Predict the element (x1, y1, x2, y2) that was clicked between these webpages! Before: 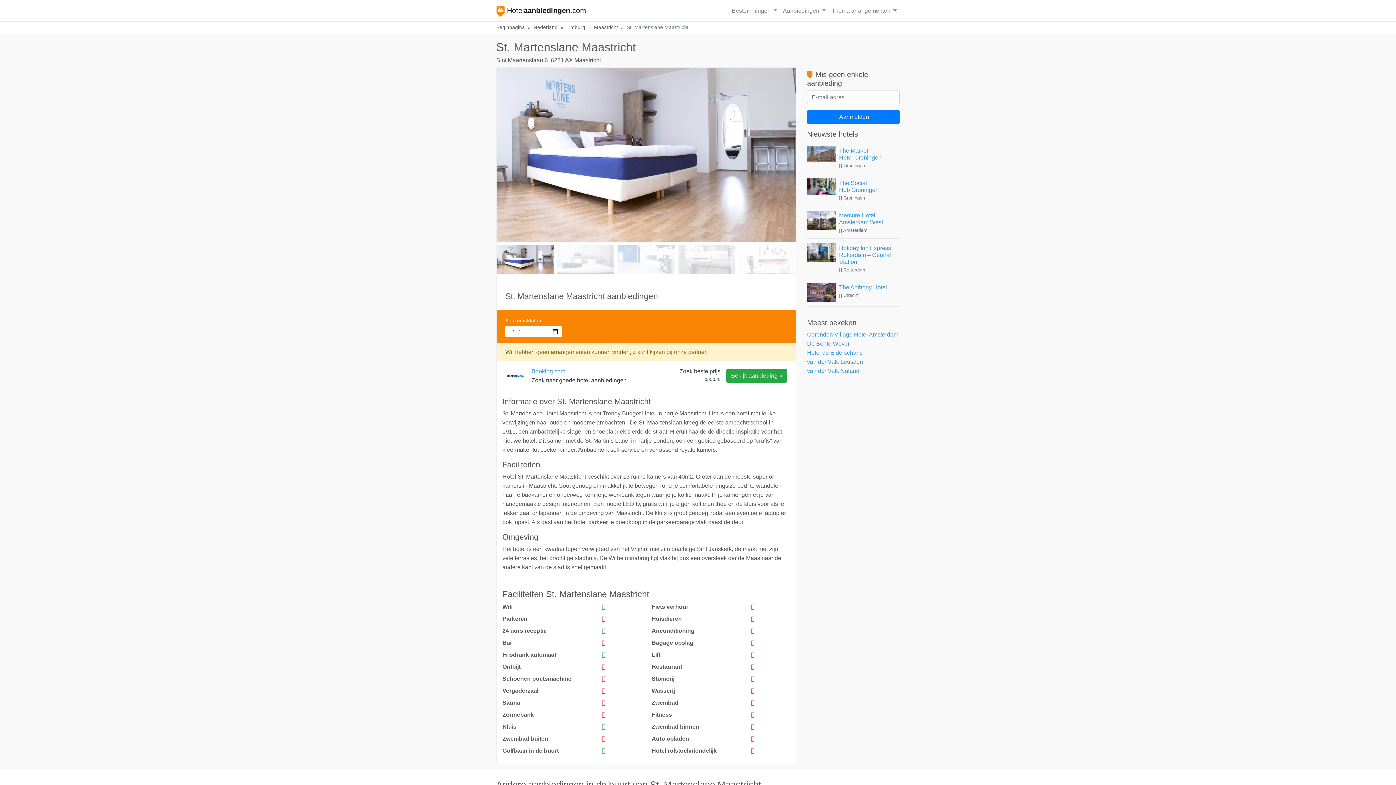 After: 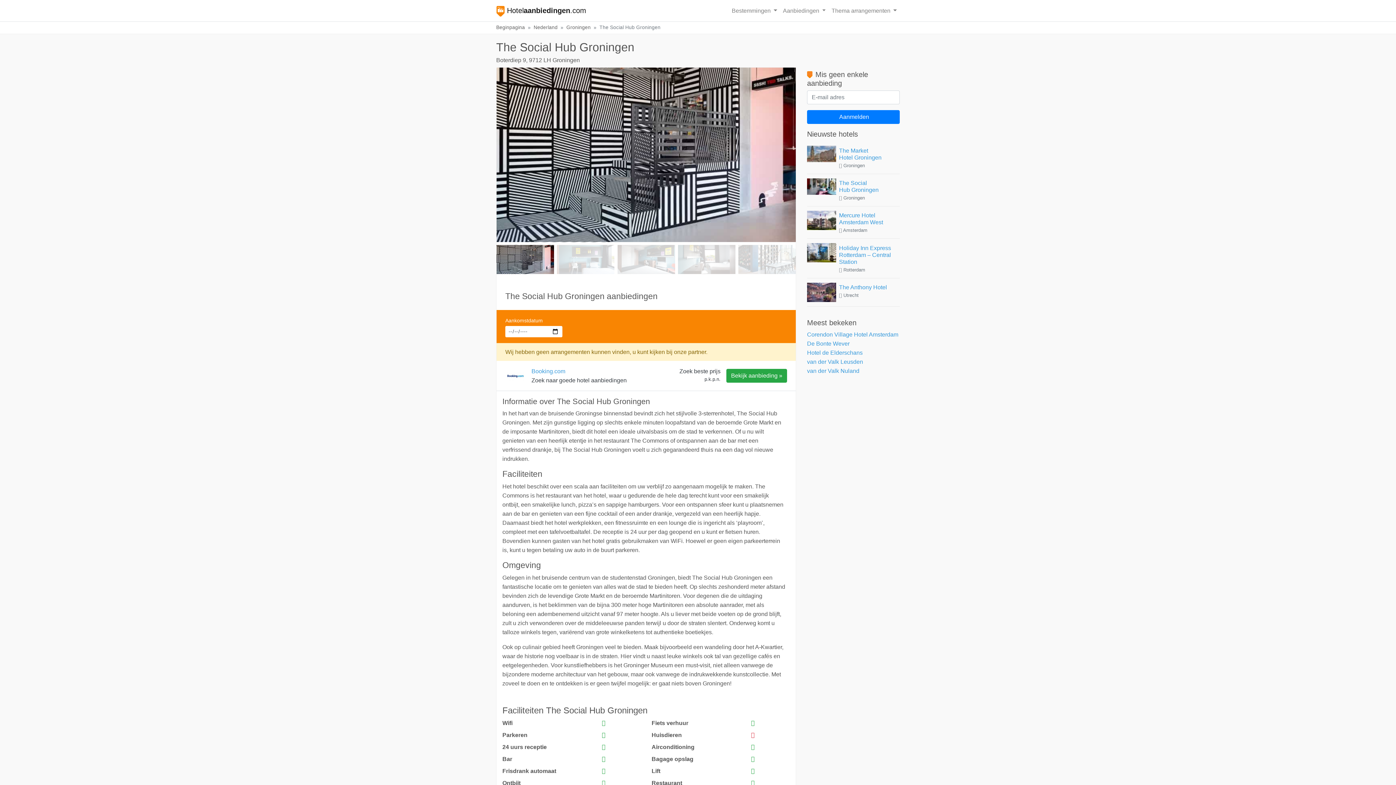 Action: bbox: (807, 178, 836, 194)